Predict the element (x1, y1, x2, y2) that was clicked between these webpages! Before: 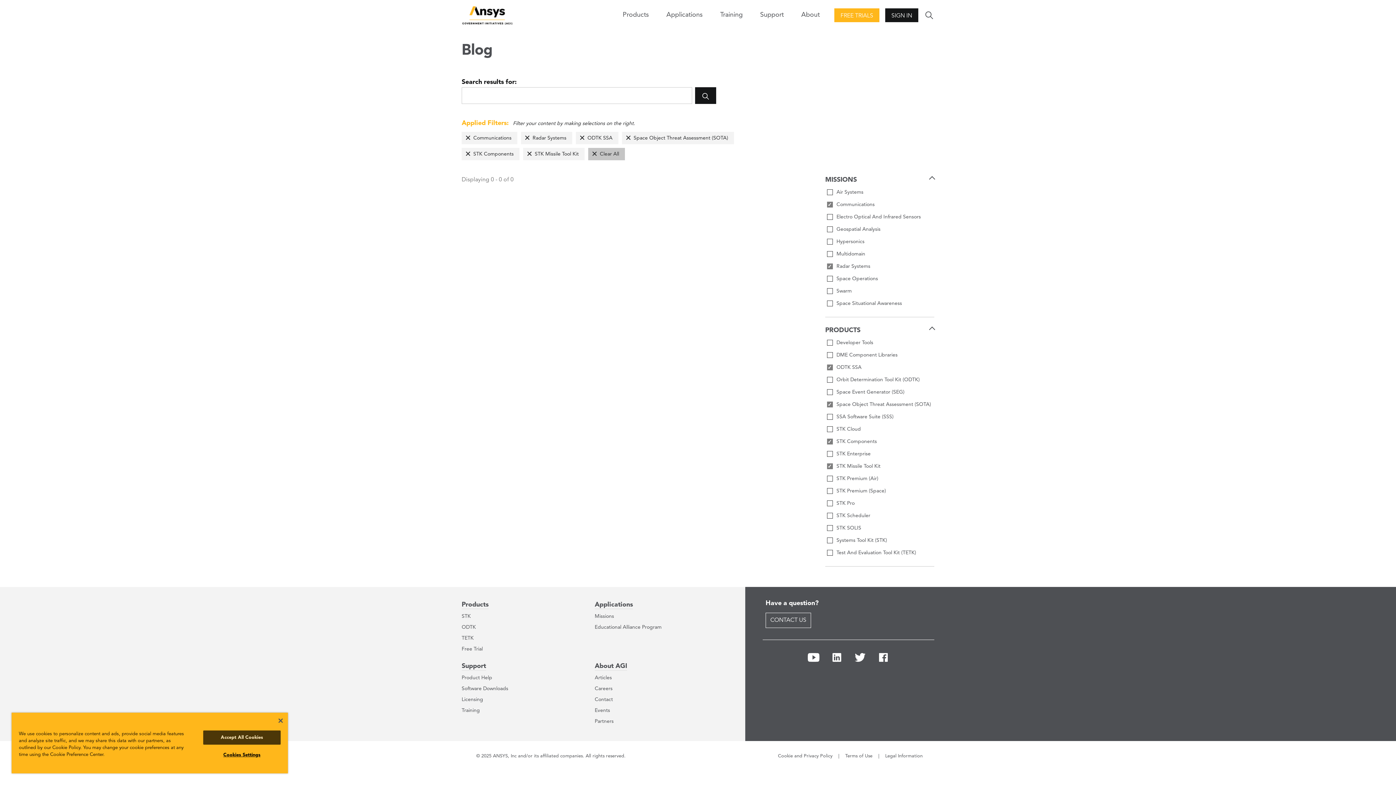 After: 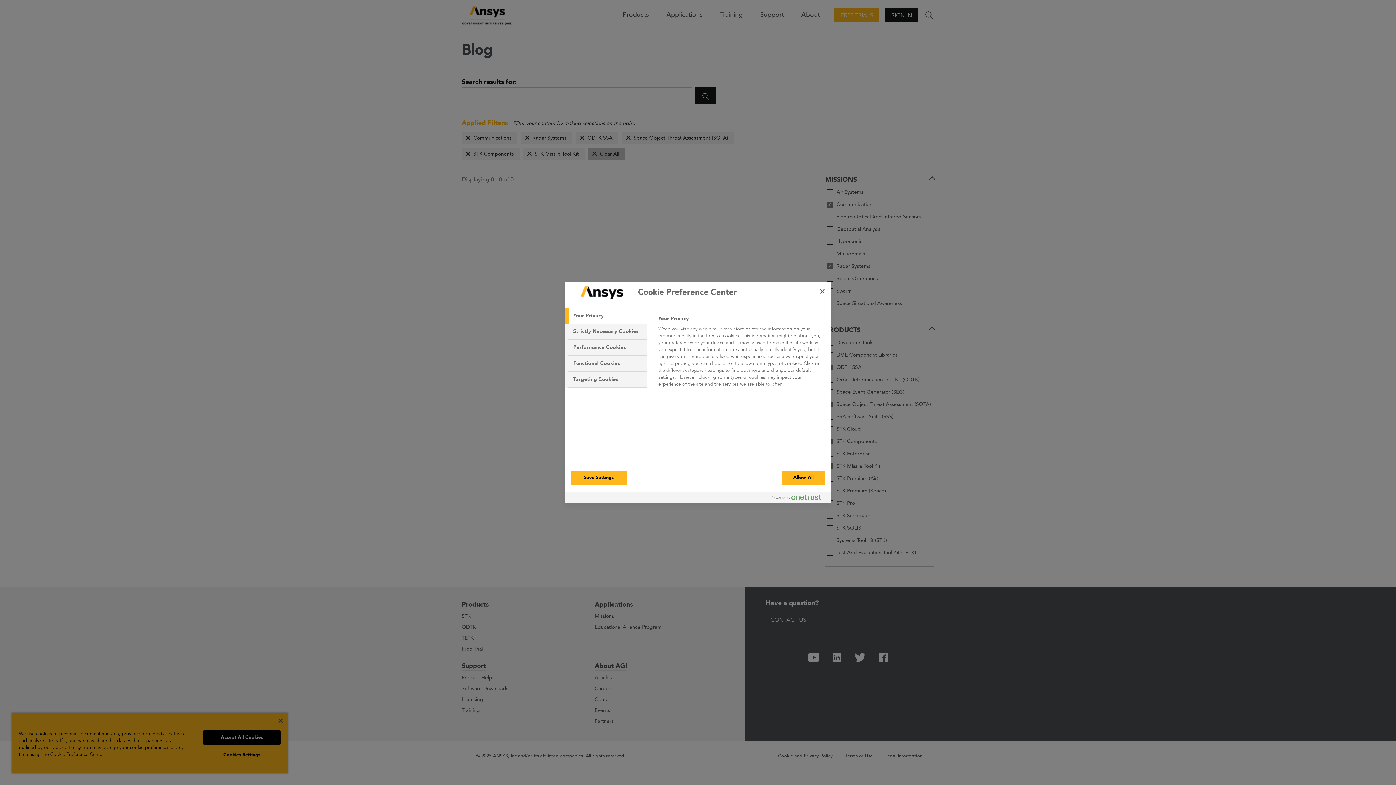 Action: label: Cookies Settings bbox: (203, 748, 280, 762)